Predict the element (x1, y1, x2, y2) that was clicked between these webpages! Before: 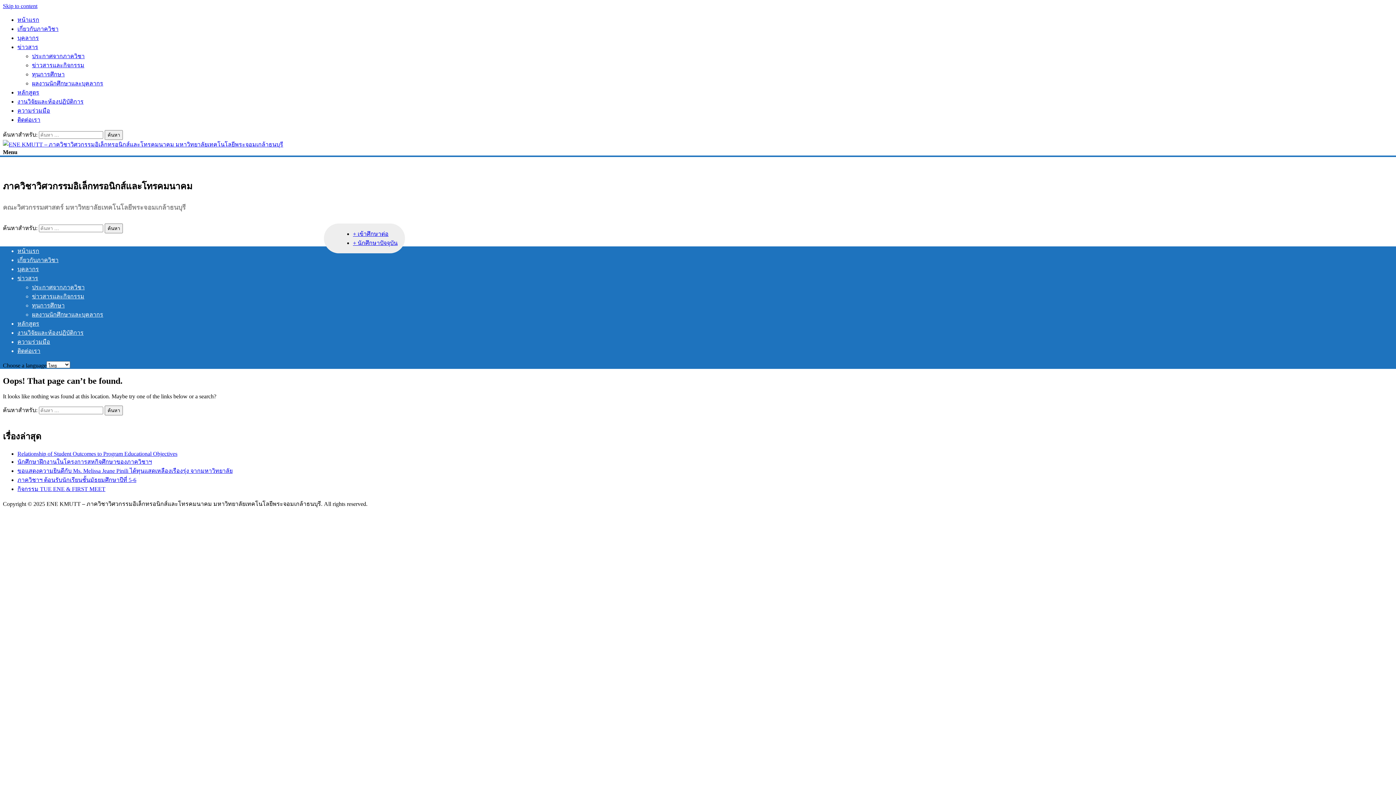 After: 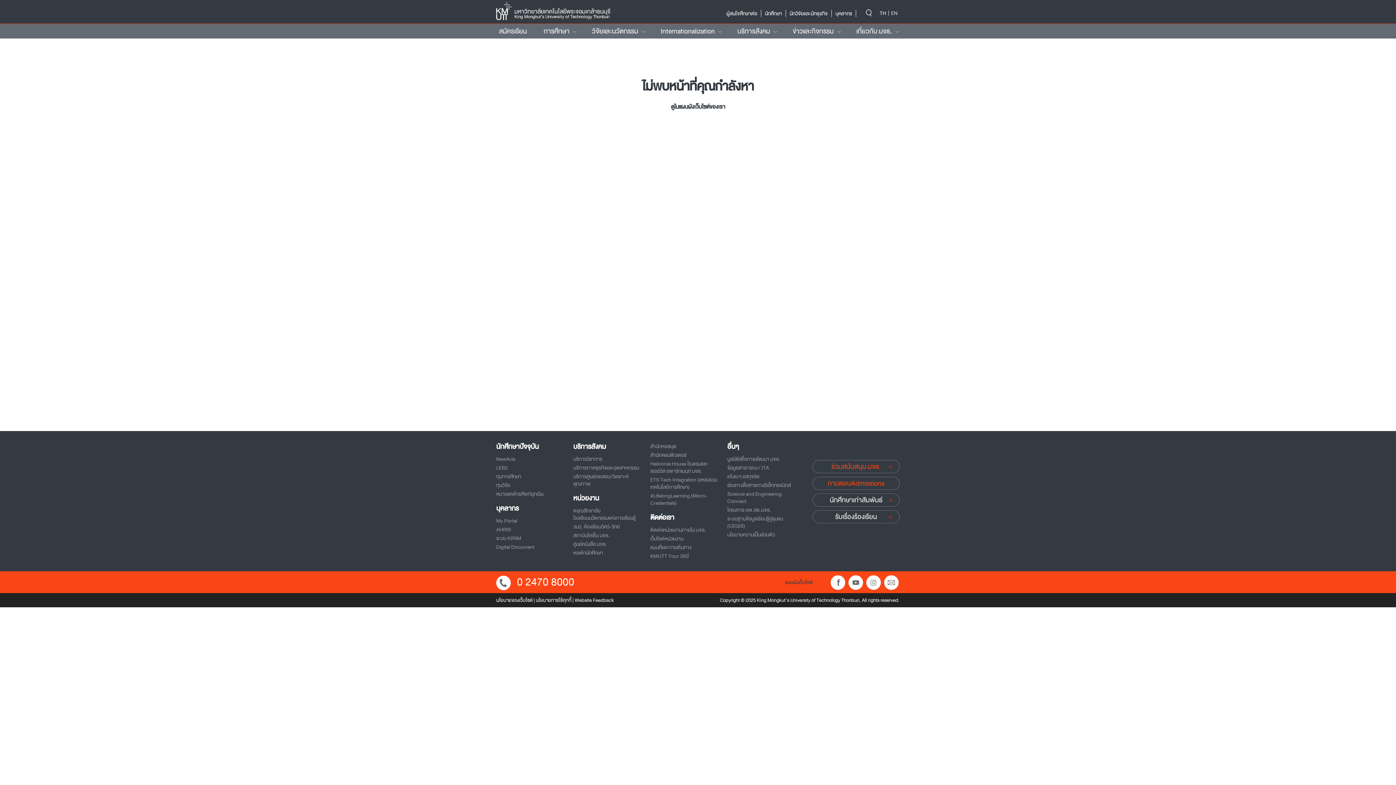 Action: bbox: (353, 239, 397, 246) label: + นักศึกษาปัจจุบัน